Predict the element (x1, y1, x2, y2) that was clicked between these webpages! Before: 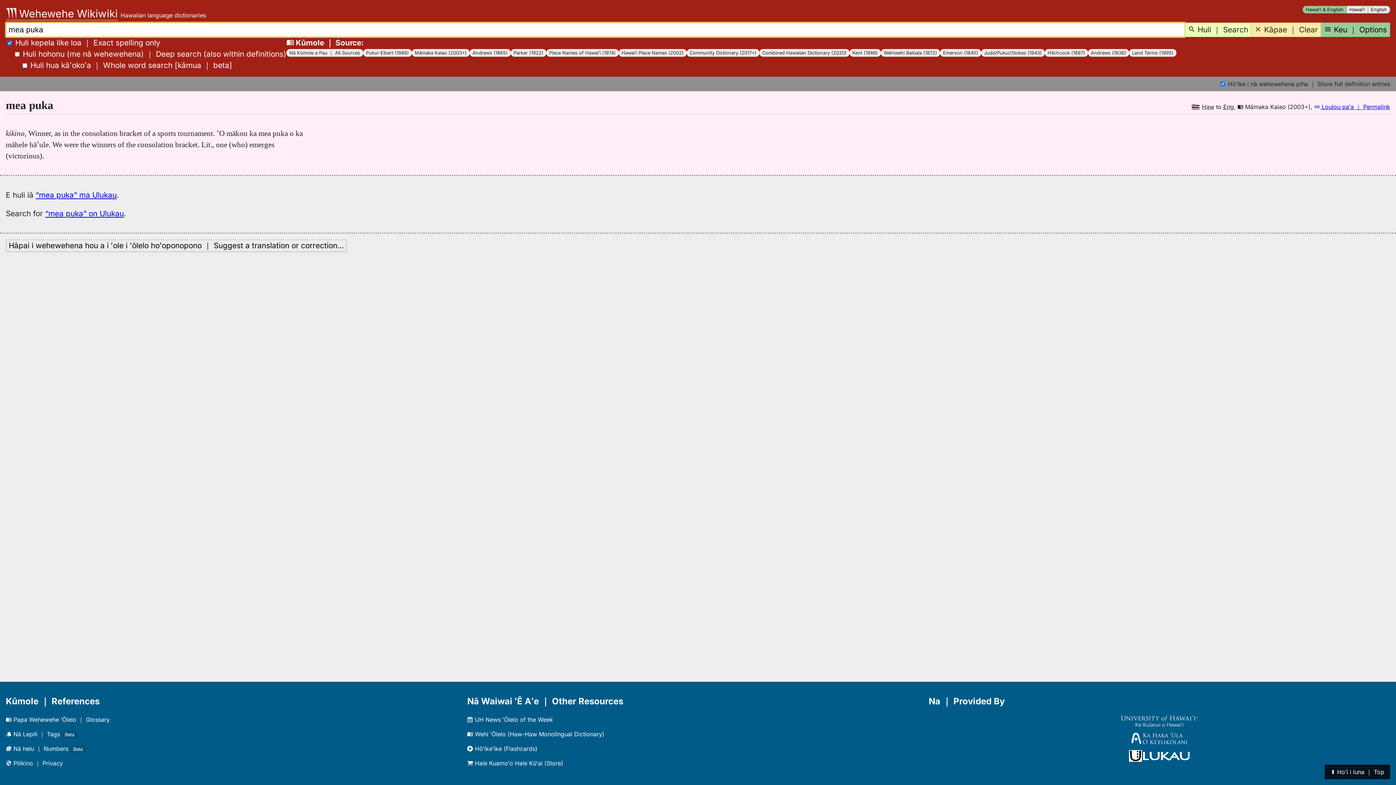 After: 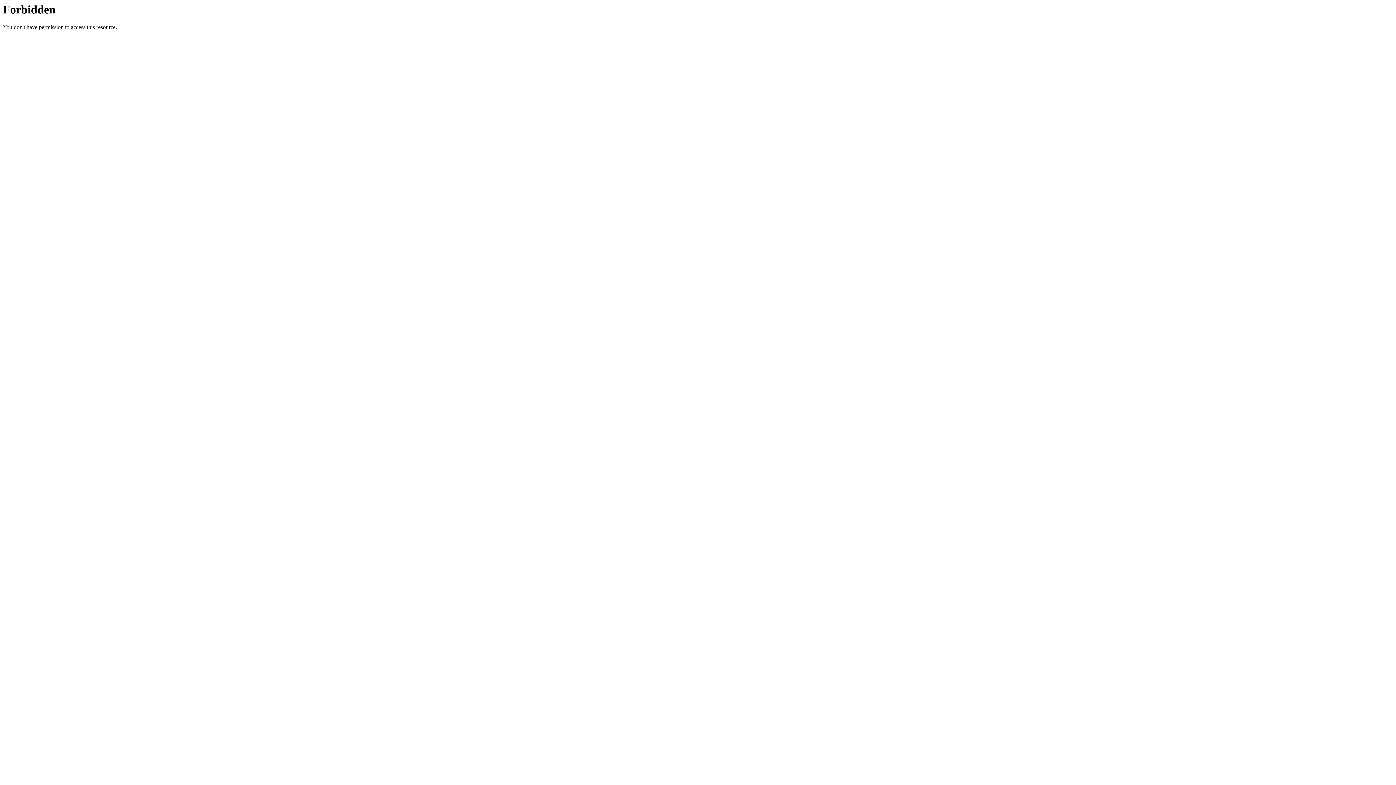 Action: bbox: (35, 190, 116, 199) label: “mea puka” ma Ulukau